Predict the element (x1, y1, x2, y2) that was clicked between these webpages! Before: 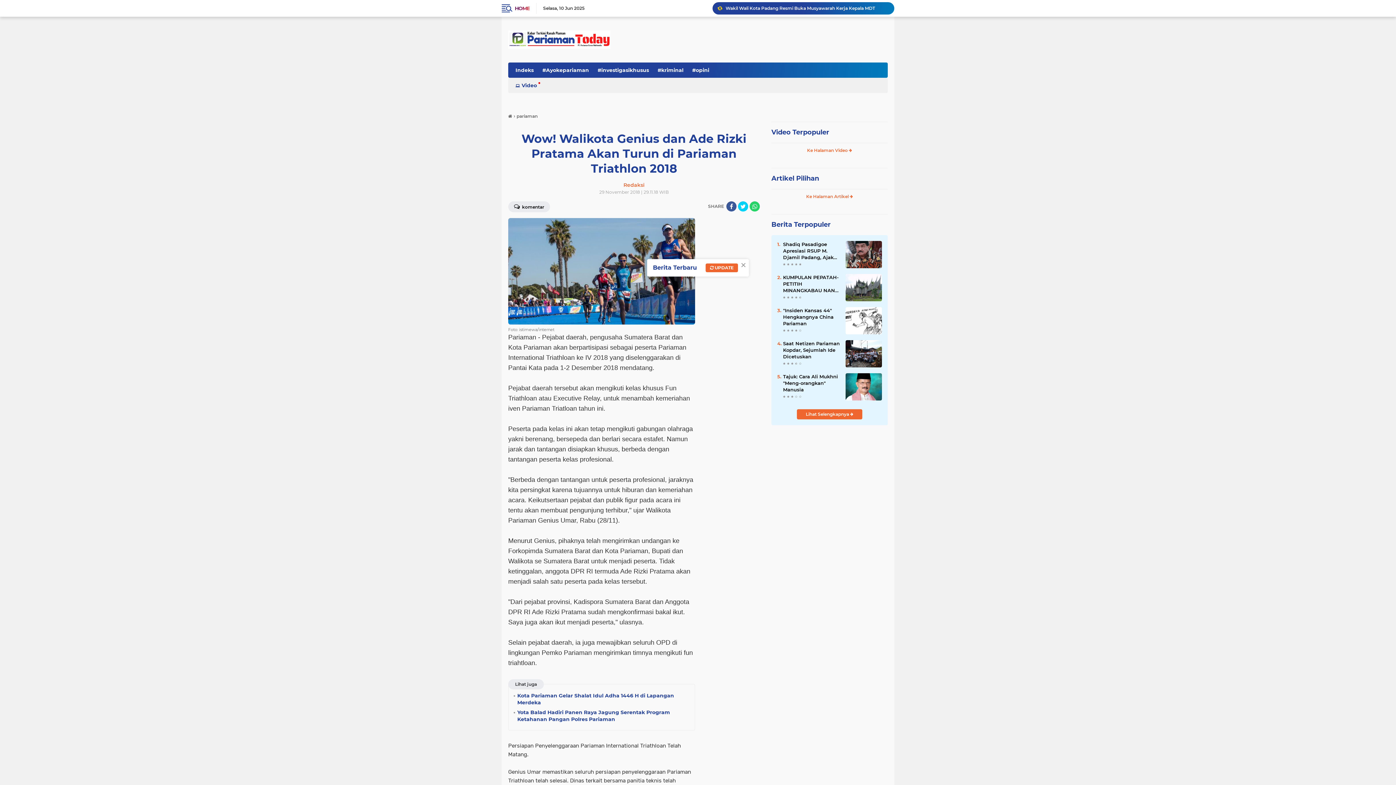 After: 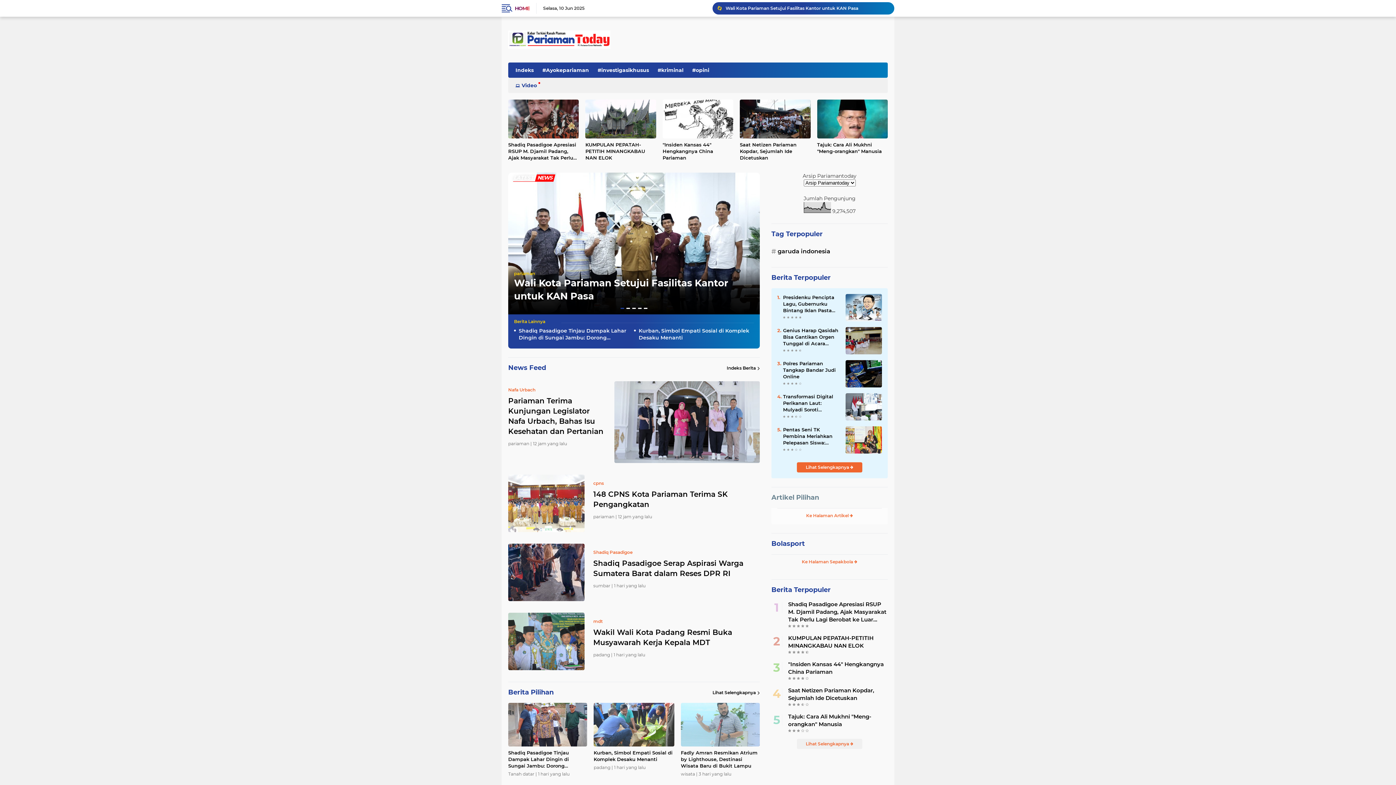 Action: bbox: (508, 113, 512, 118)